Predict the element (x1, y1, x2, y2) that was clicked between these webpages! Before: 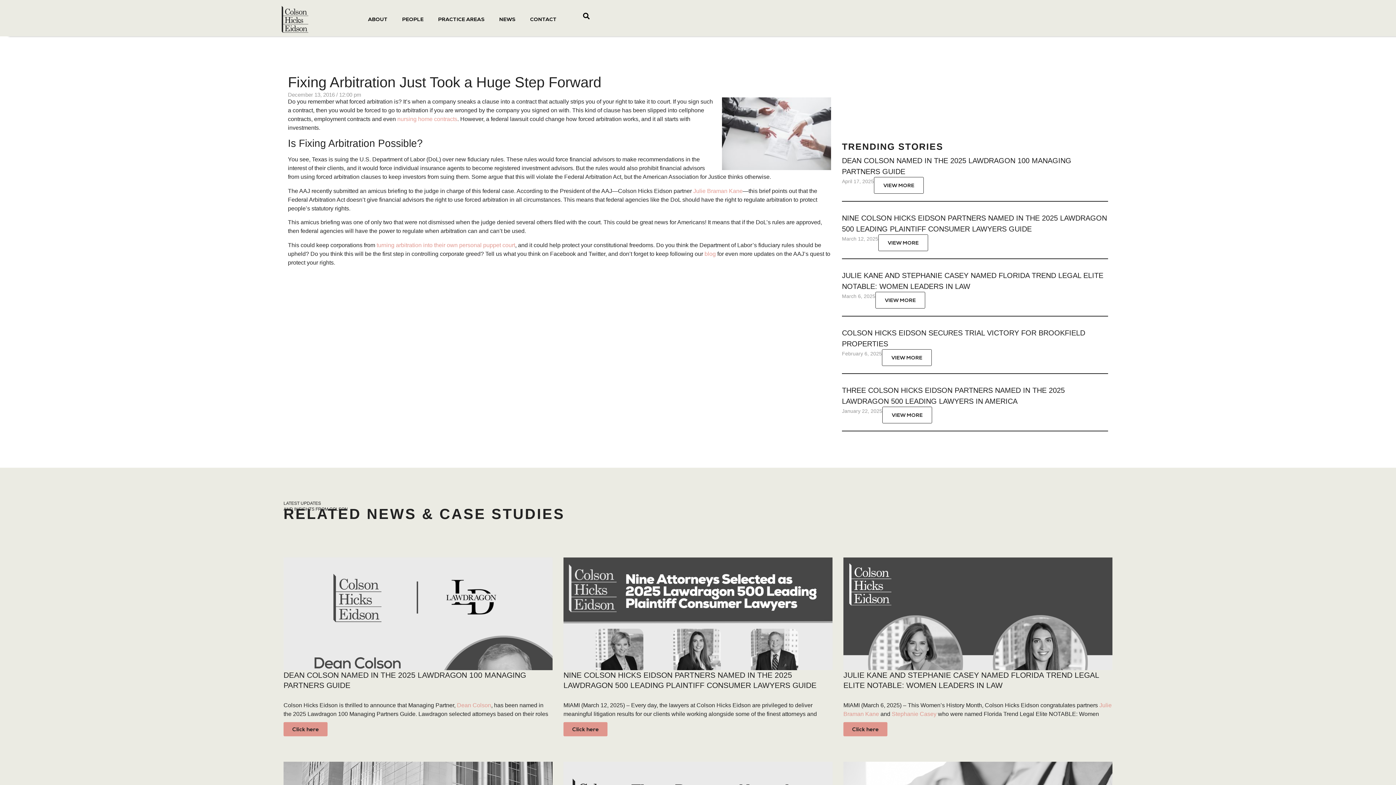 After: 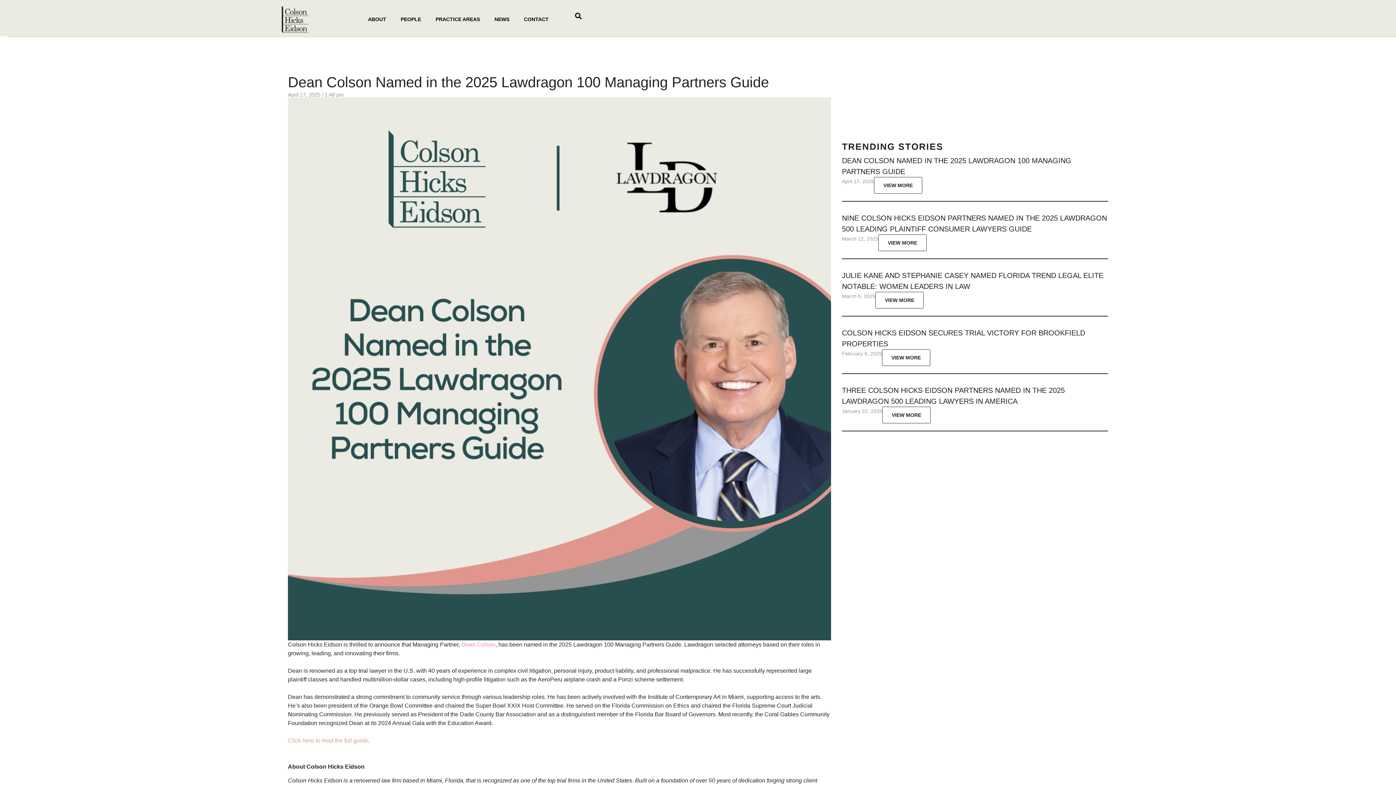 Action: bbox: (874, 177, 923, 193) label: VIEW MORE